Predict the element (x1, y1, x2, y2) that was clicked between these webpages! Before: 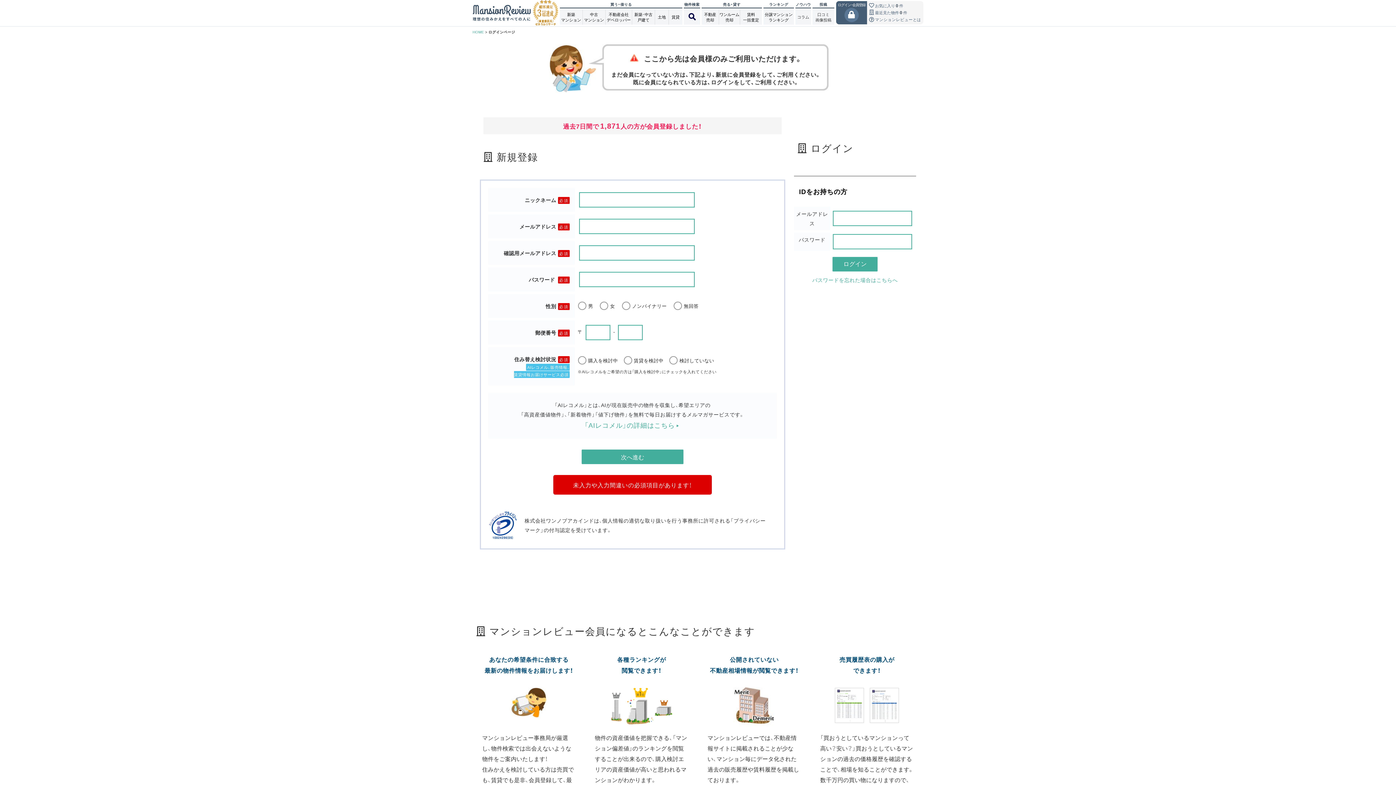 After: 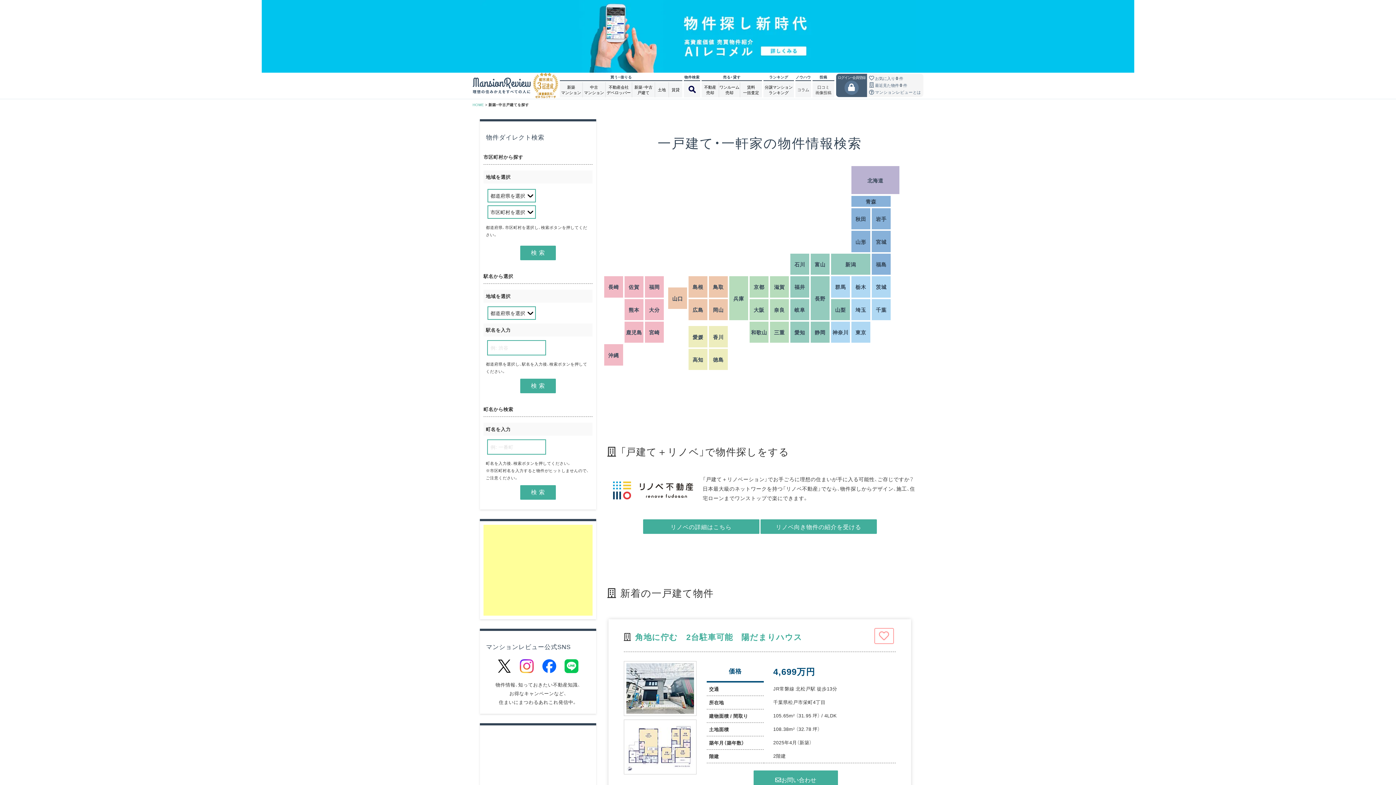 Action: bbox: (632, 9, 654, 24) label: 新築･中古
戸建て